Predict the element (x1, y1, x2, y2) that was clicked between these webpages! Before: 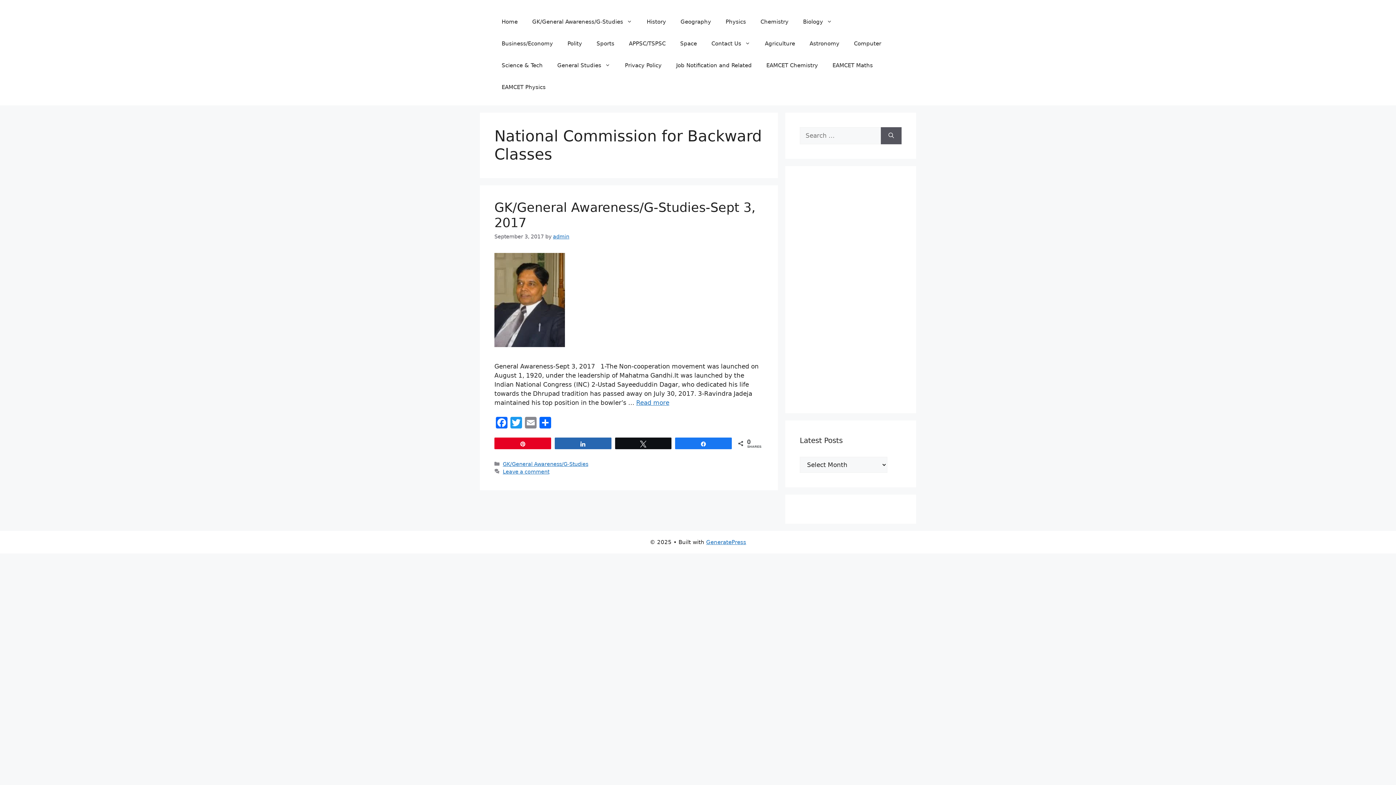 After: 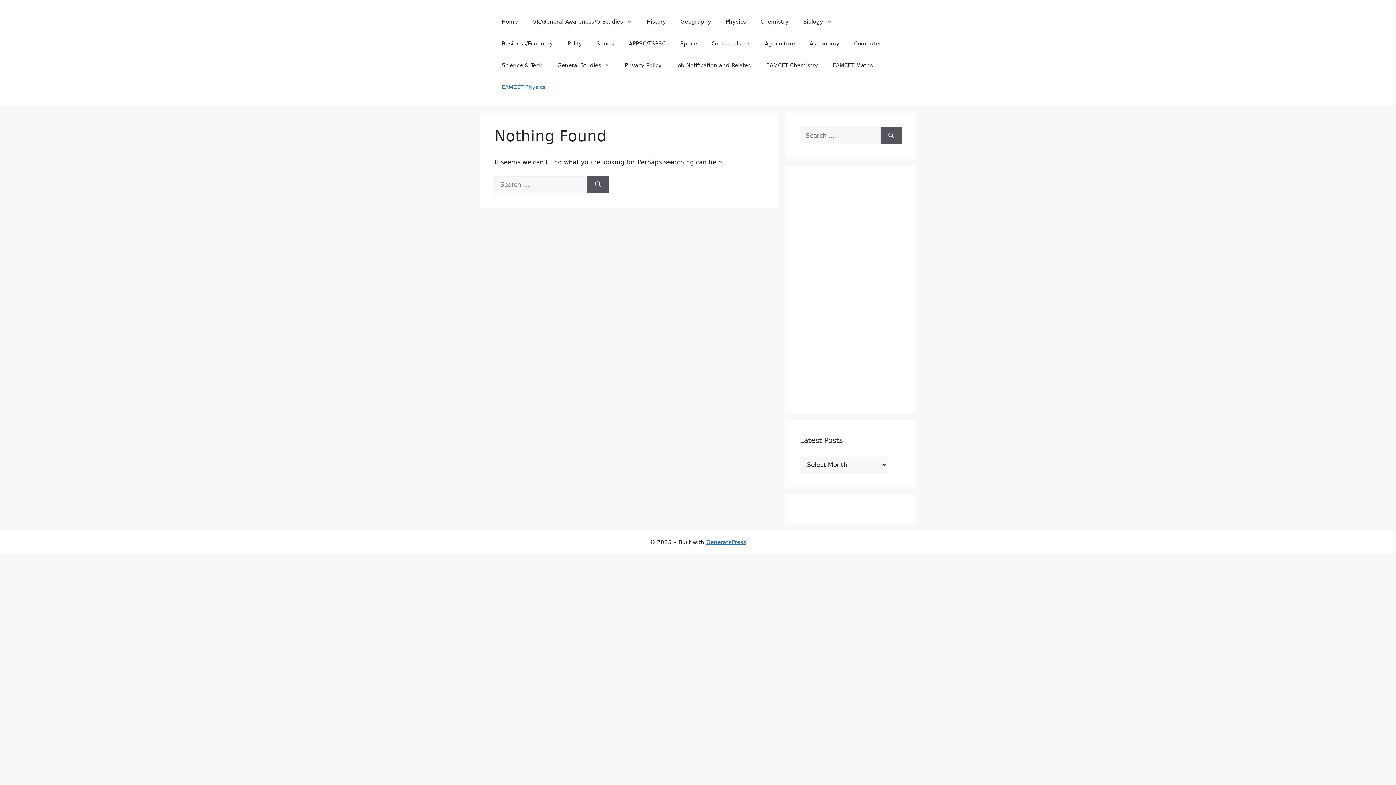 Action: label: EAMCET Physics bbox: (494, 76, 553, 98)